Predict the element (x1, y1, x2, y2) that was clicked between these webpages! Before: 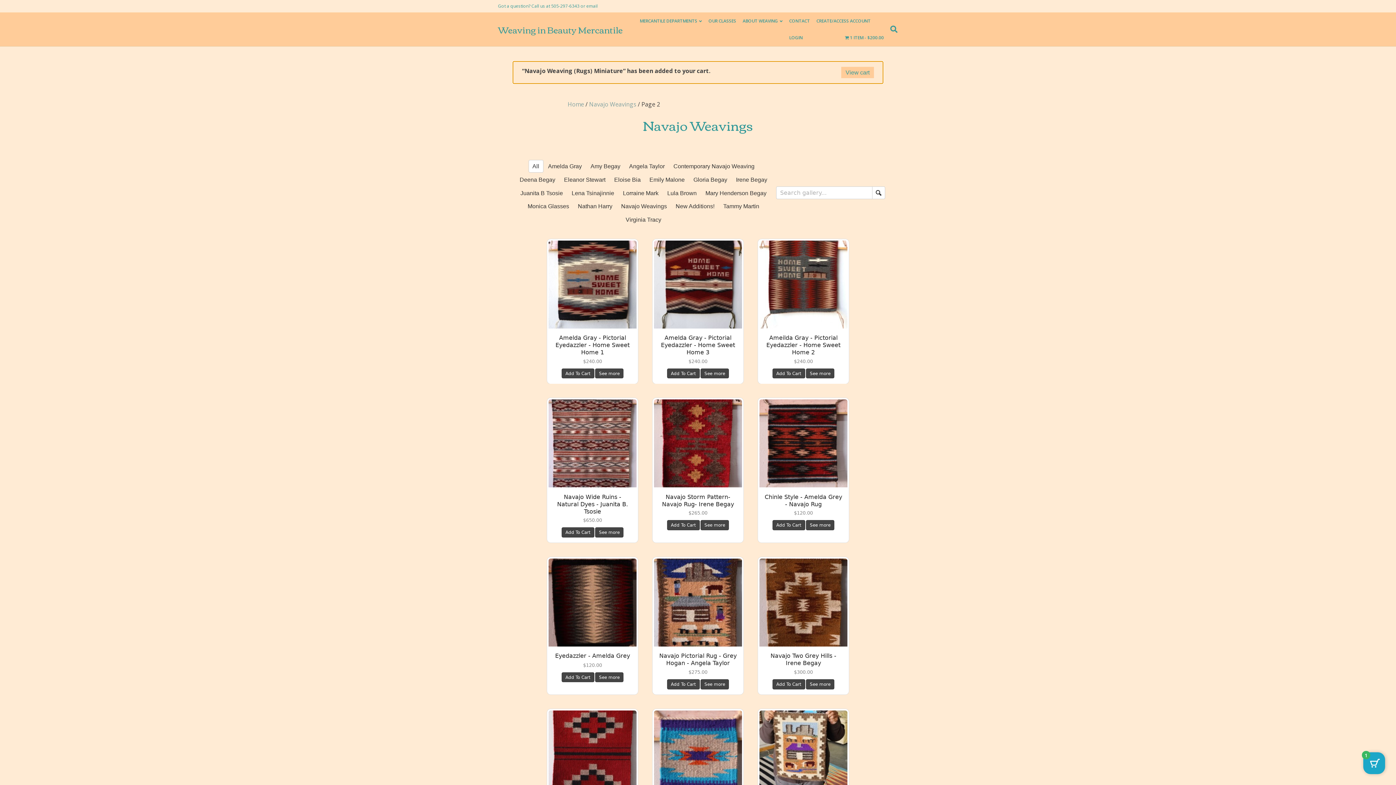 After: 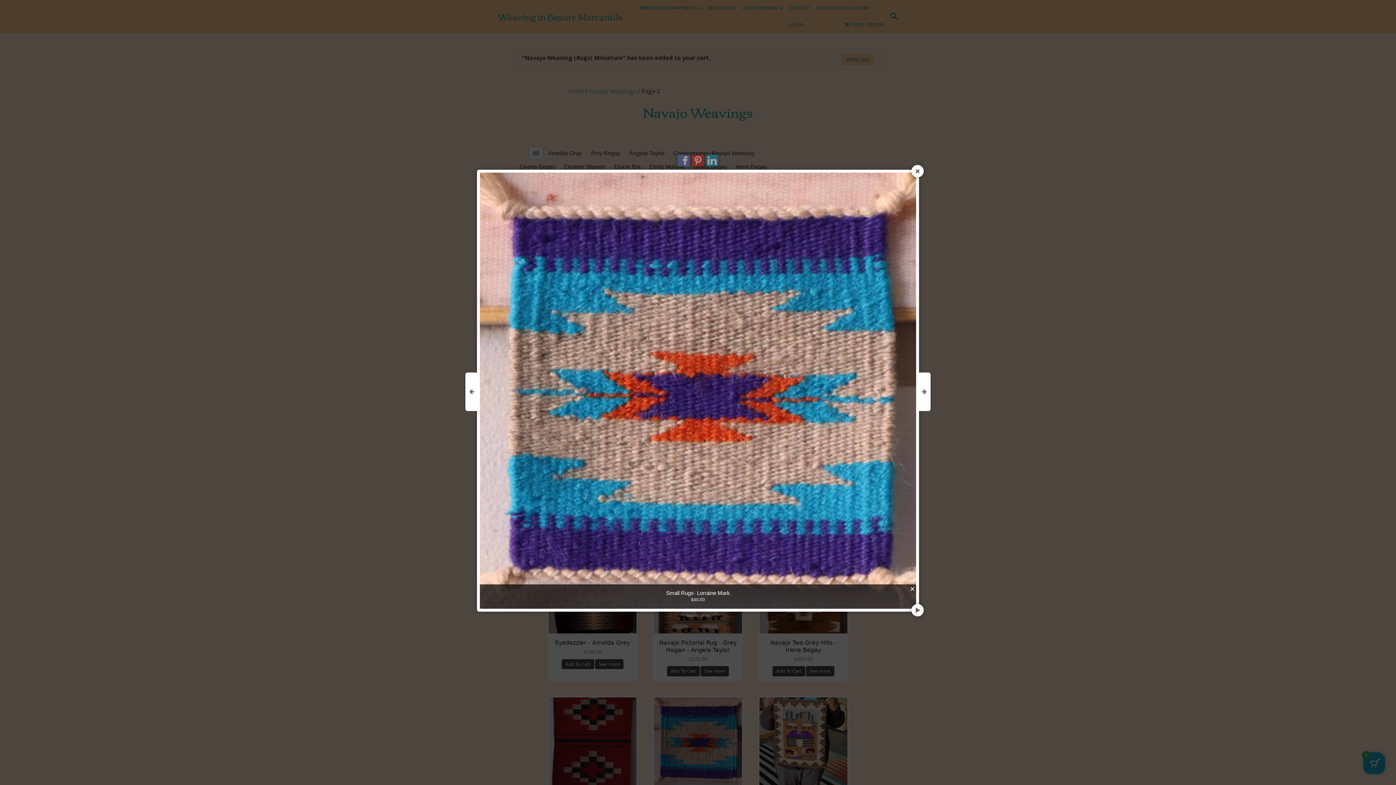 Action: bbox: (654, 710, 742, 798)